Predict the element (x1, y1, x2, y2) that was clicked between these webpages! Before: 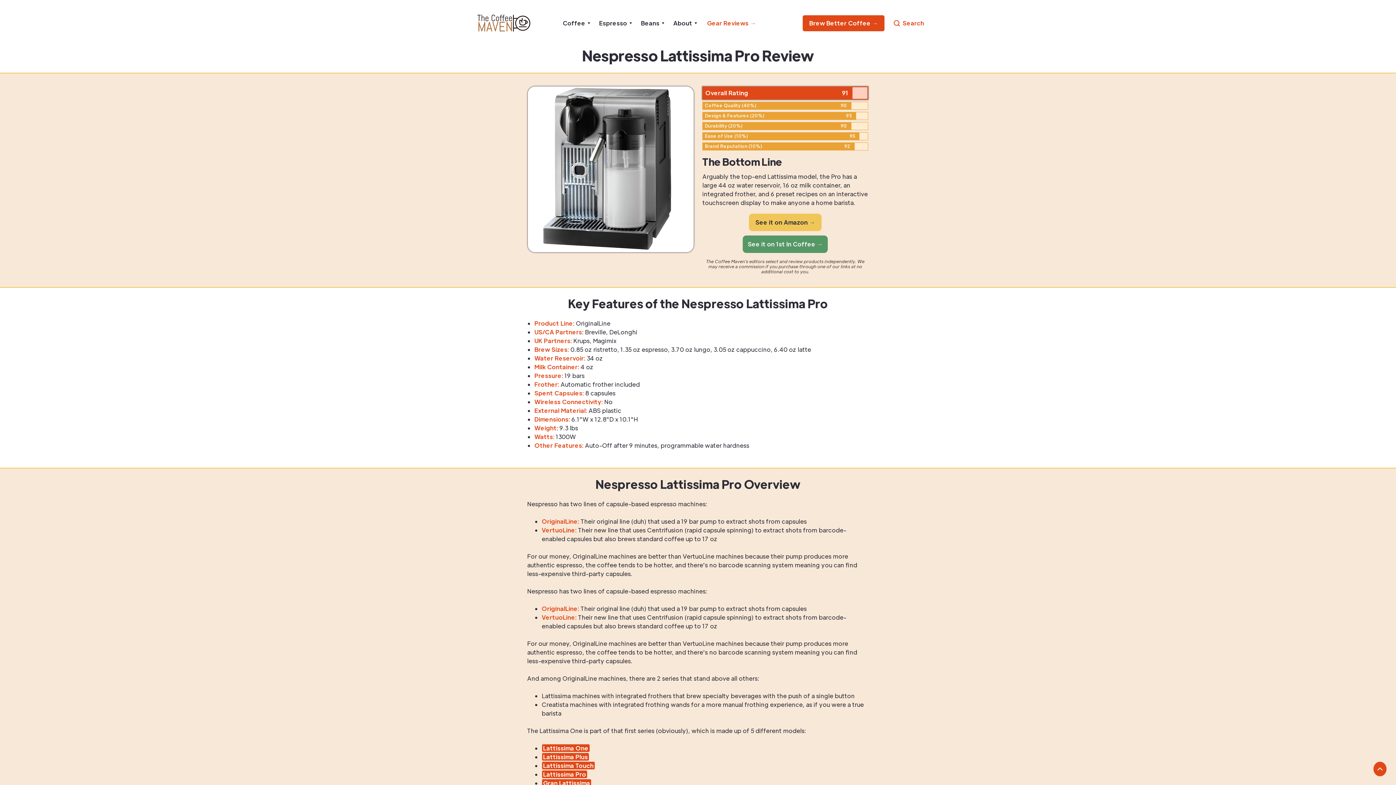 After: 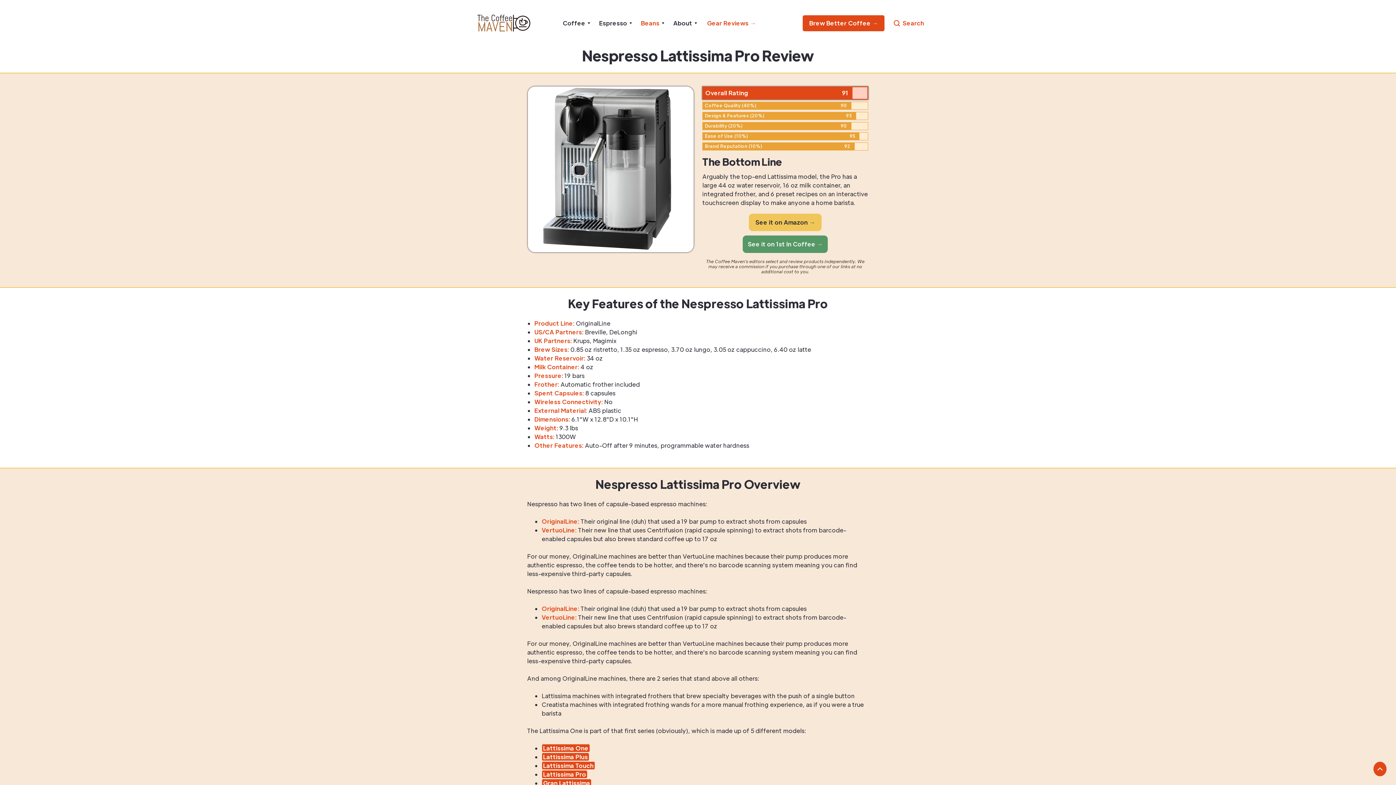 Action: label: Beans bbox: (641, 18, 664, 27)